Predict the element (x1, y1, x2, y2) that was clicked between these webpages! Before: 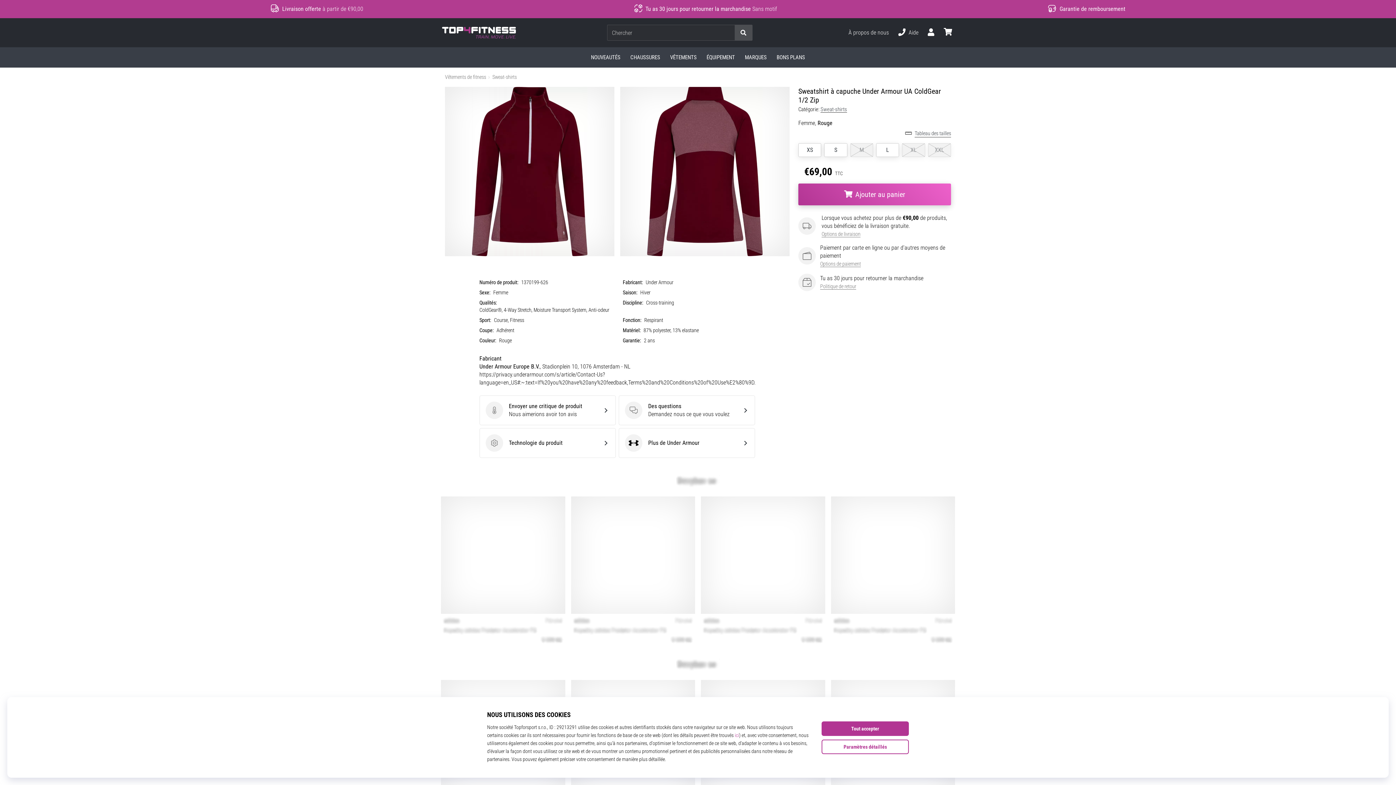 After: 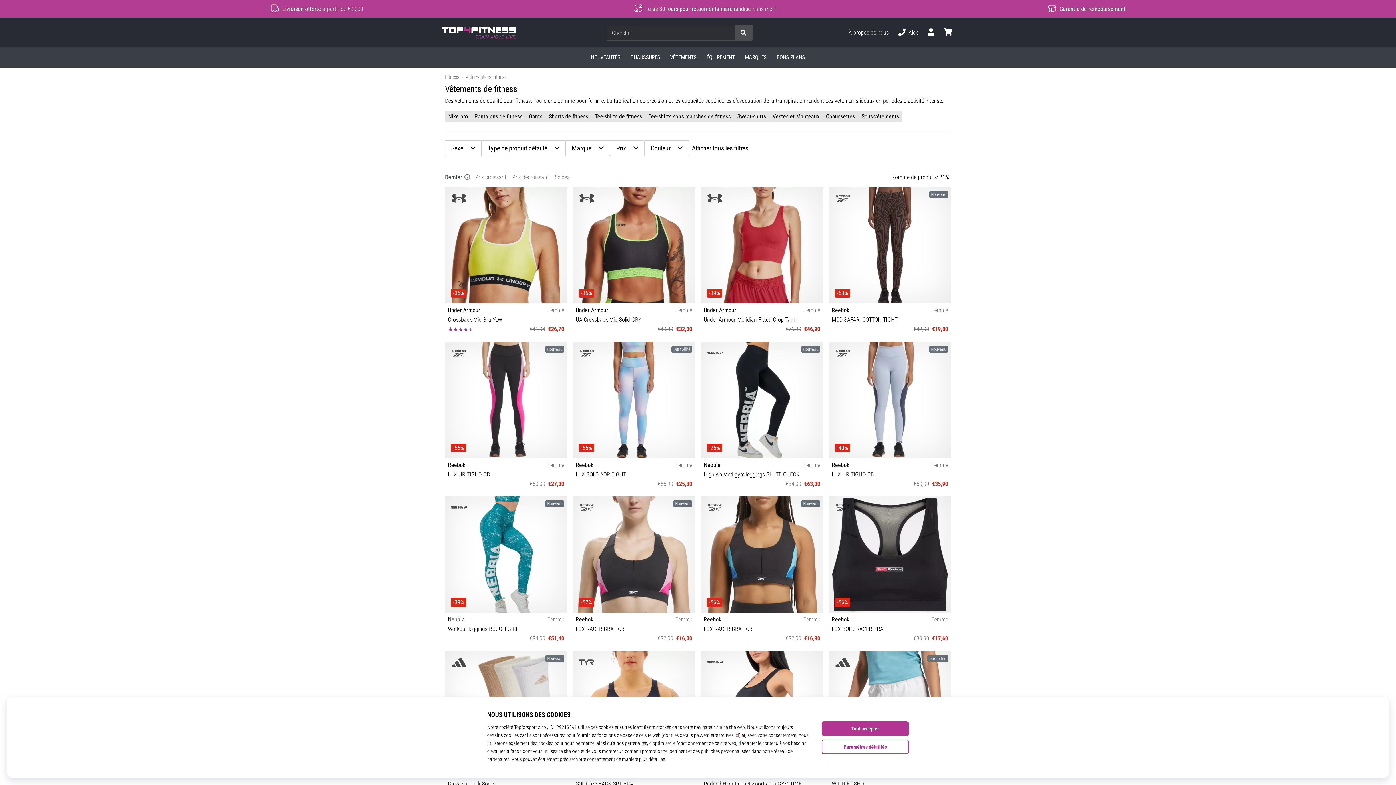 Action: label: Vêtements de fitness bbox: (445, 74, 486, 80)